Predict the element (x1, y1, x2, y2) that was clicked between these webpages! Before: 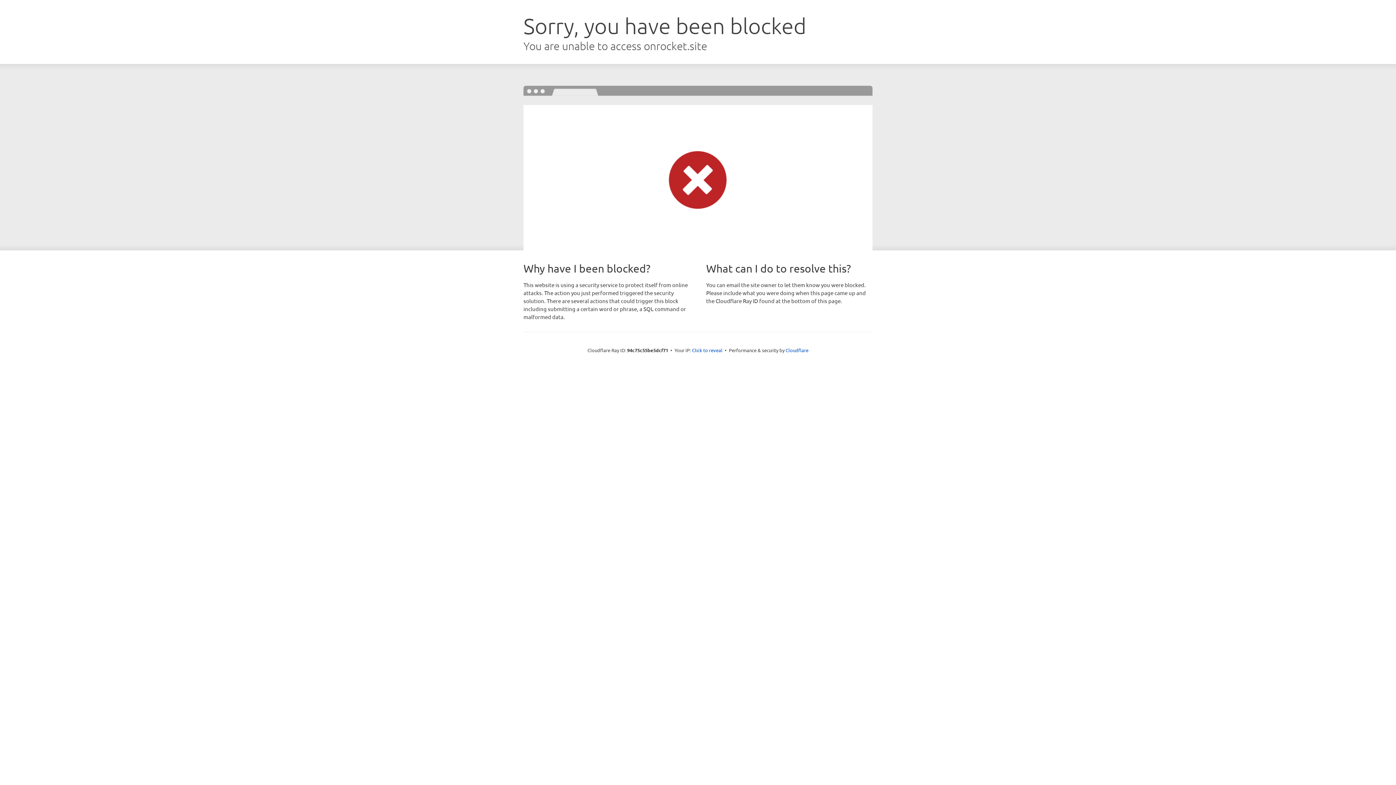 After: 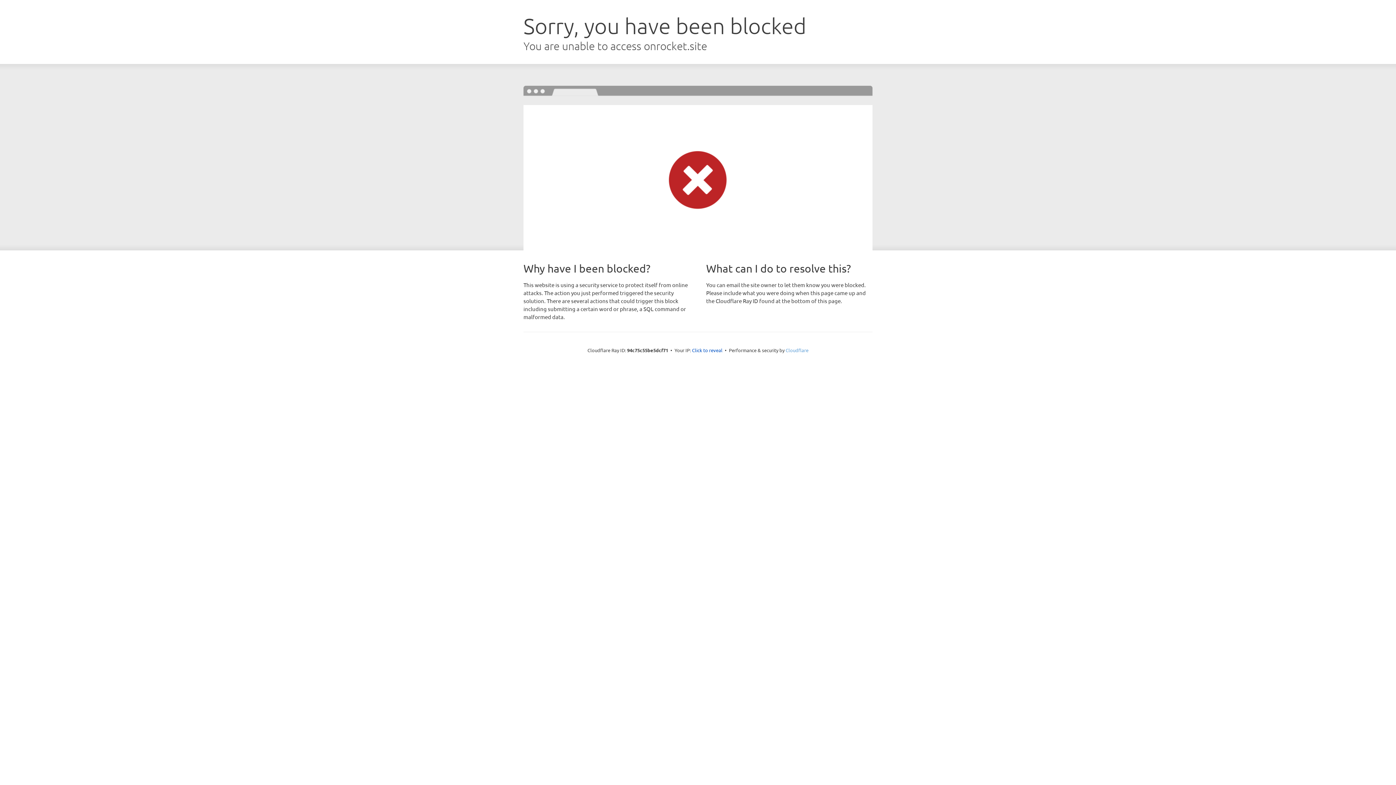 Action: bbox: (785, 347, 808, 353) label: Cloudflare